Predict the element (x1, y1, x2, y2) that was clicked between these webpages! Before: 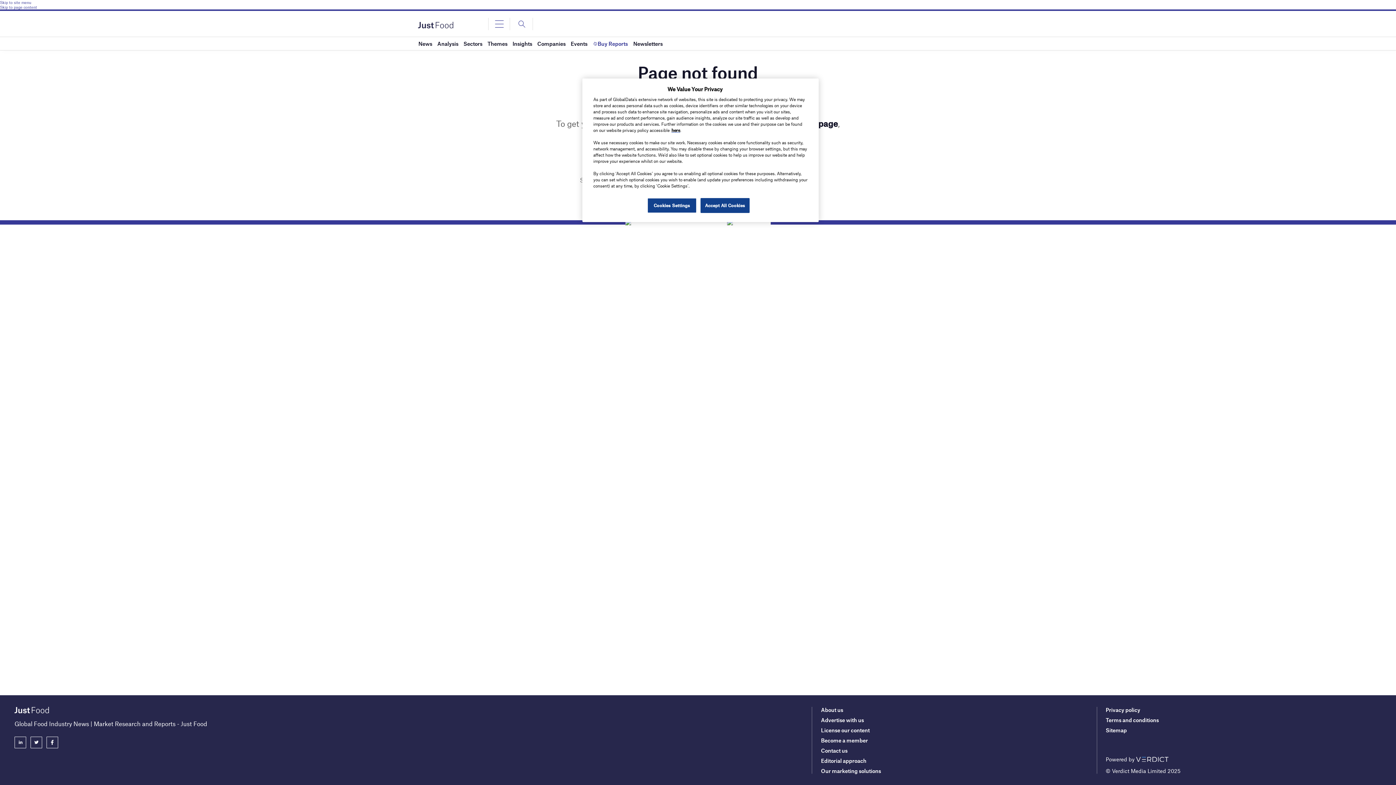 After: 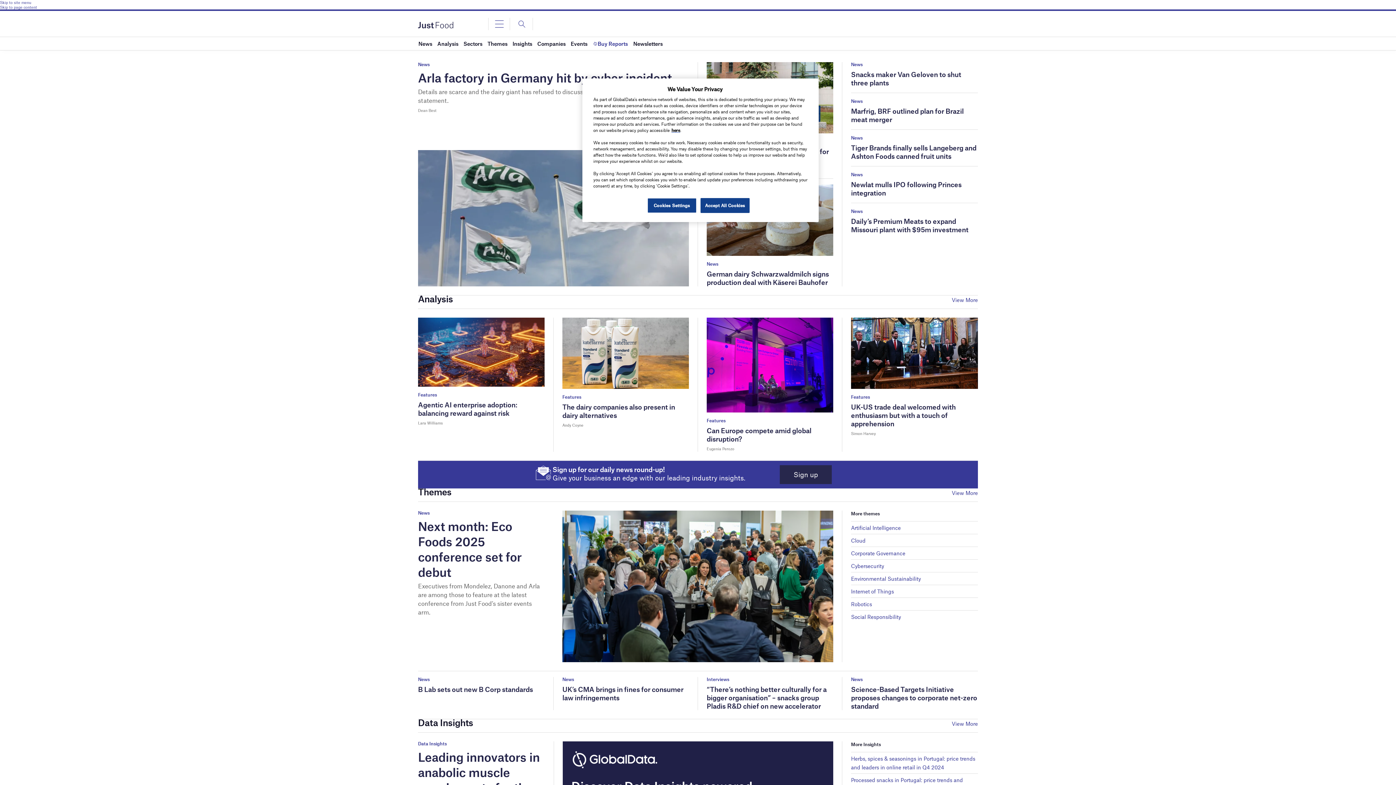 Action: bbox: (418, 22, 453, 26)